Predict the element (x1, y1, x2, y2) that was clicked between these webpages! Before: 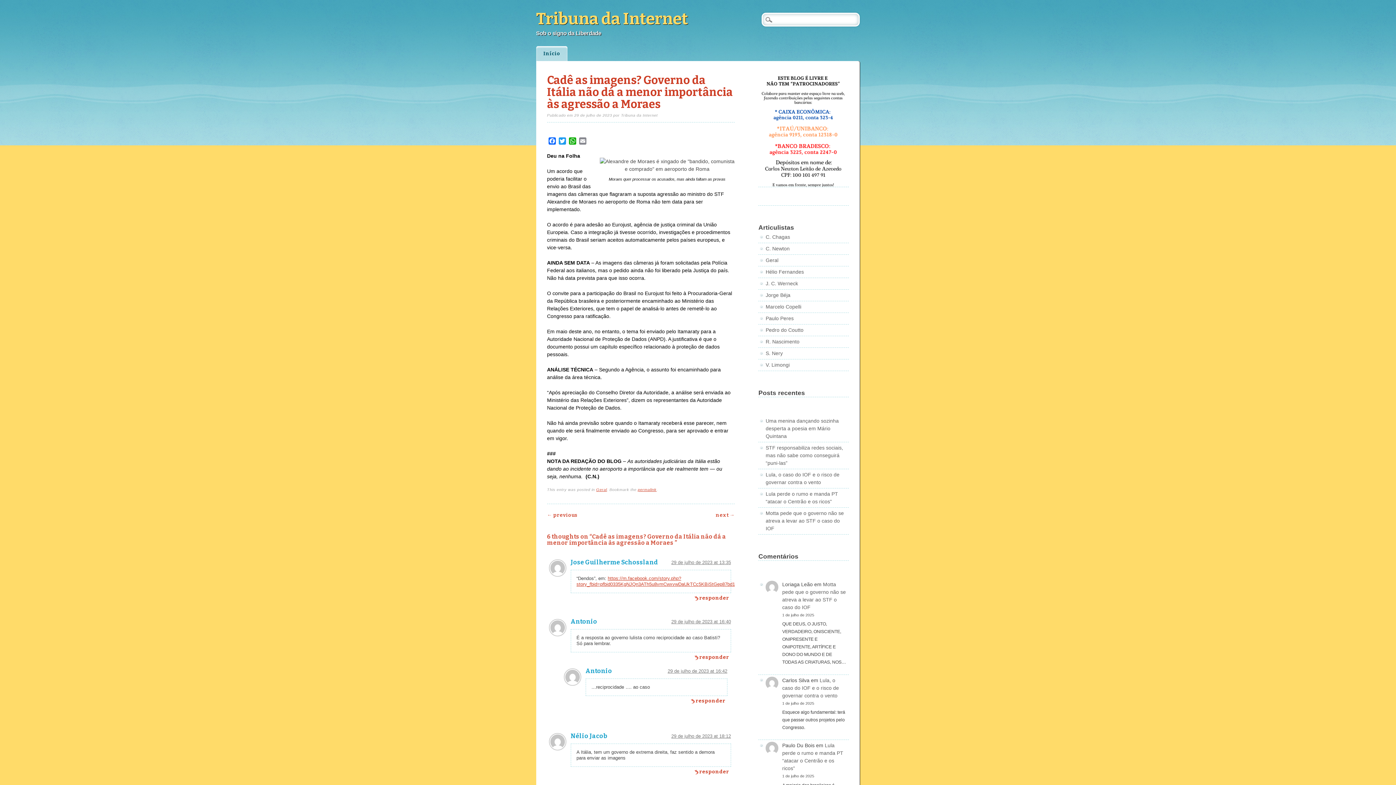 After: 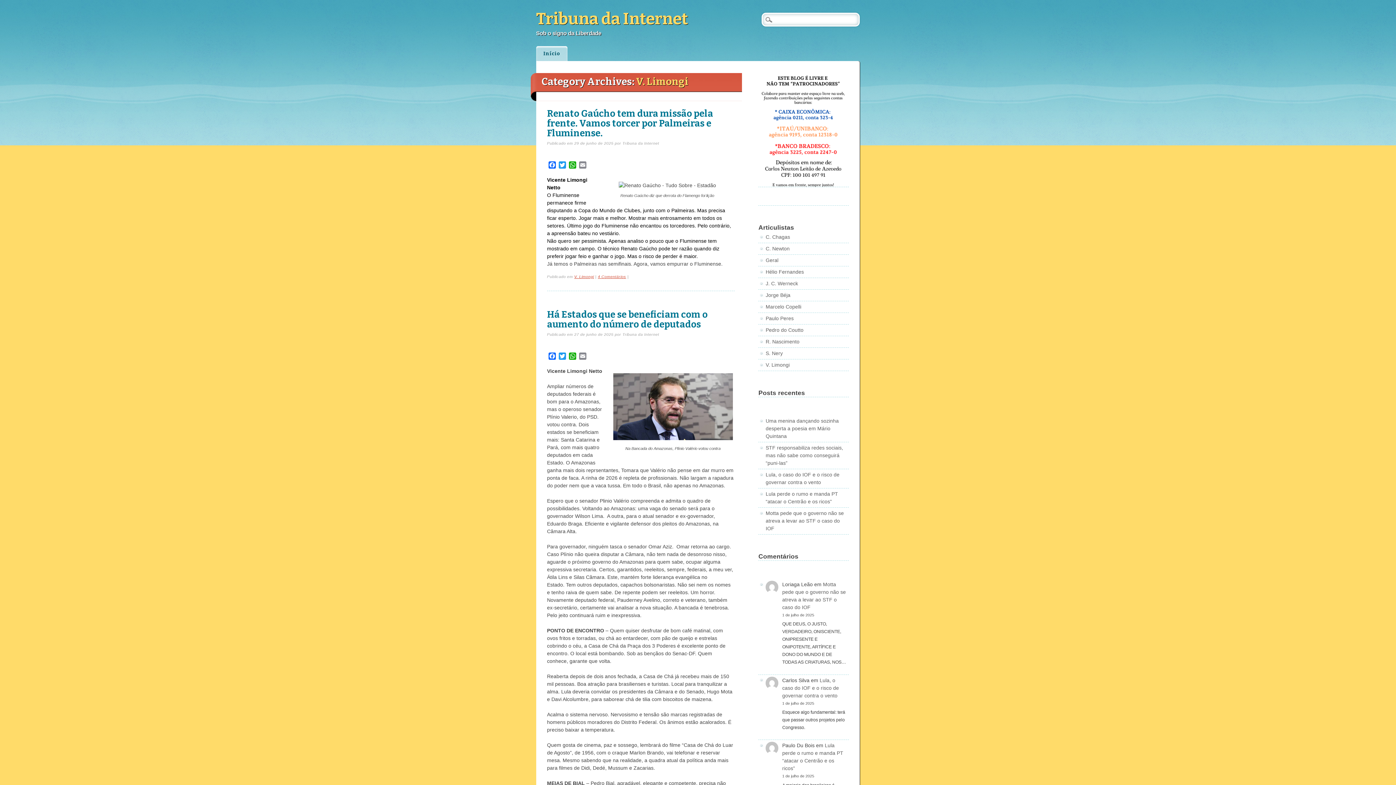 Action: label: V. Limongi bbox: (765, 362, 789, 368)